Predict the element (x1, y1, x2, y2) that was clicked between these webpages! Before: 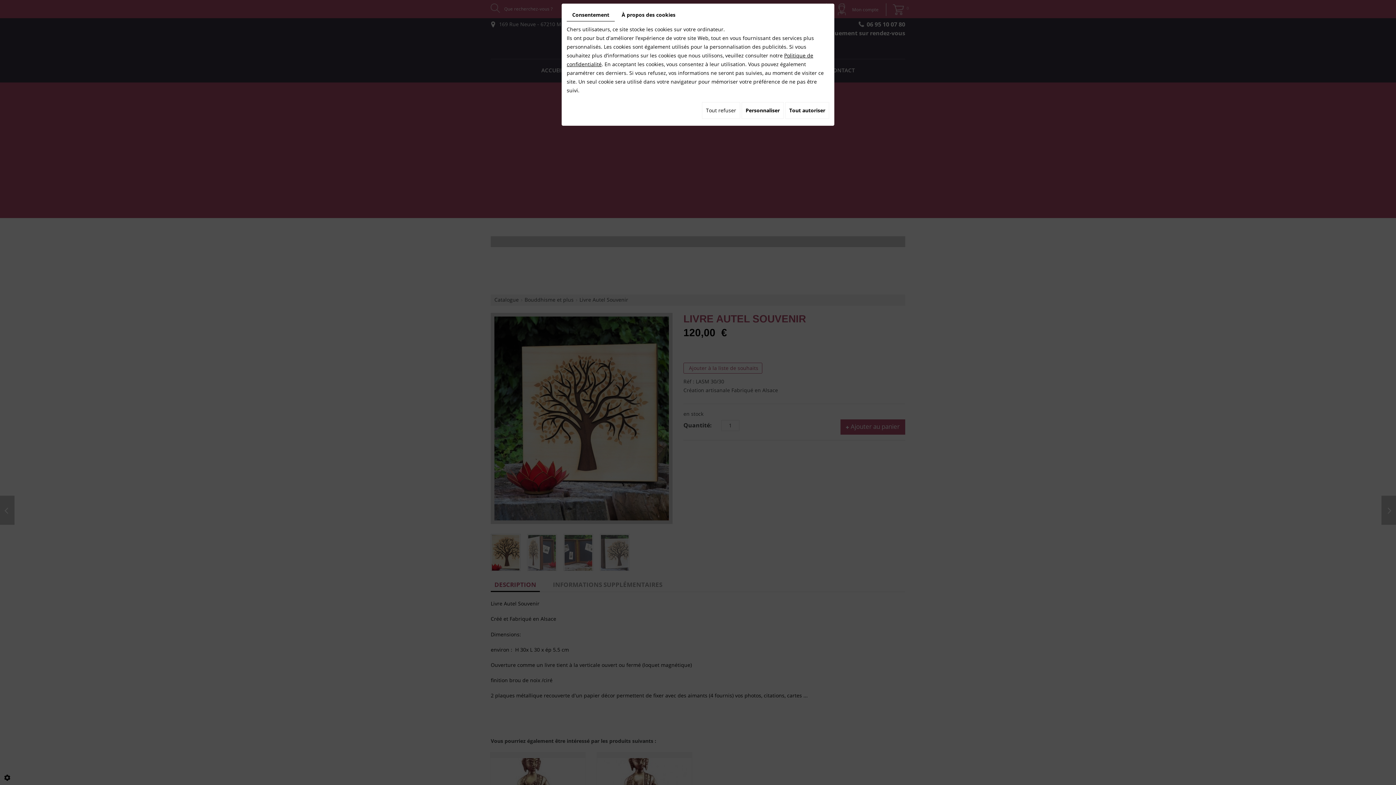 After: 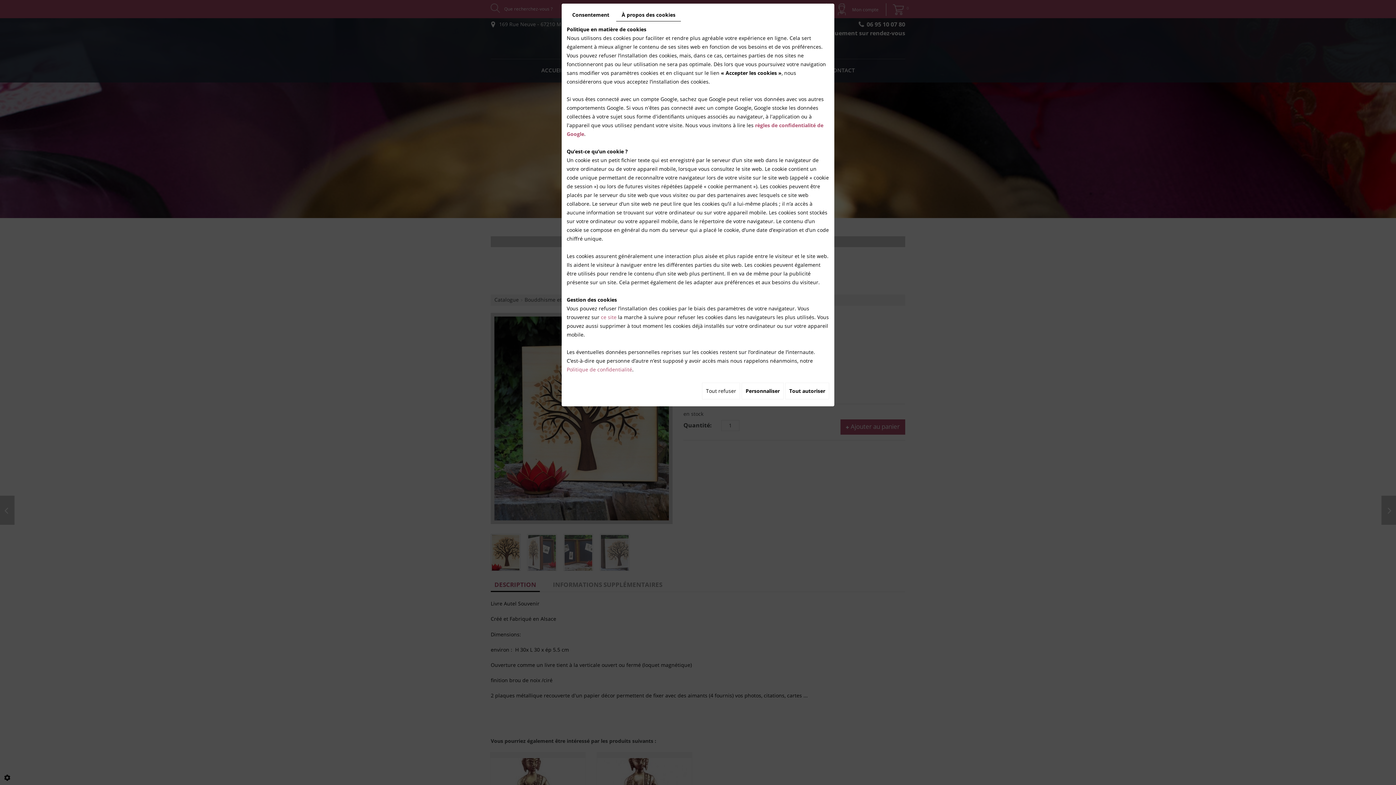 Action: label: À propos des cookies bbox: (616, 8, 681, 21)